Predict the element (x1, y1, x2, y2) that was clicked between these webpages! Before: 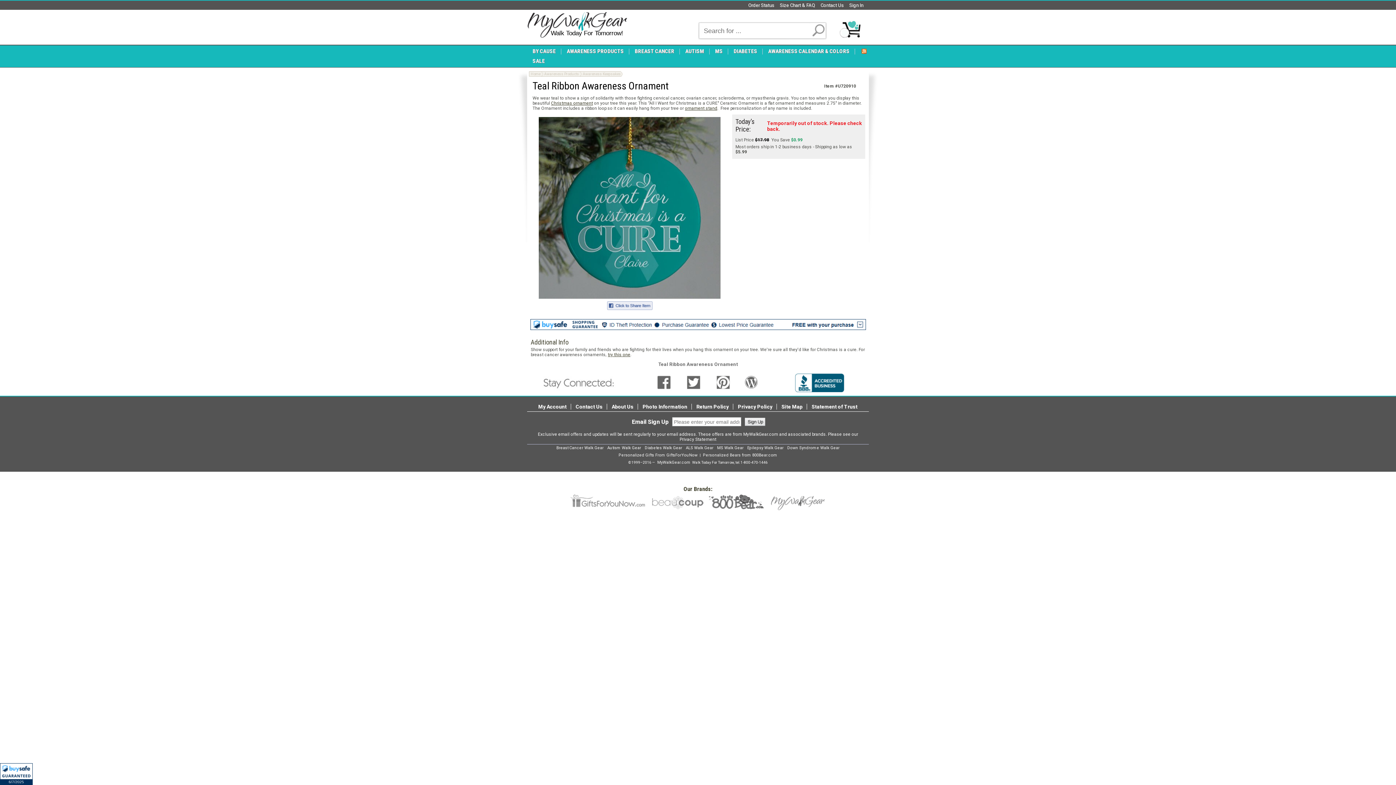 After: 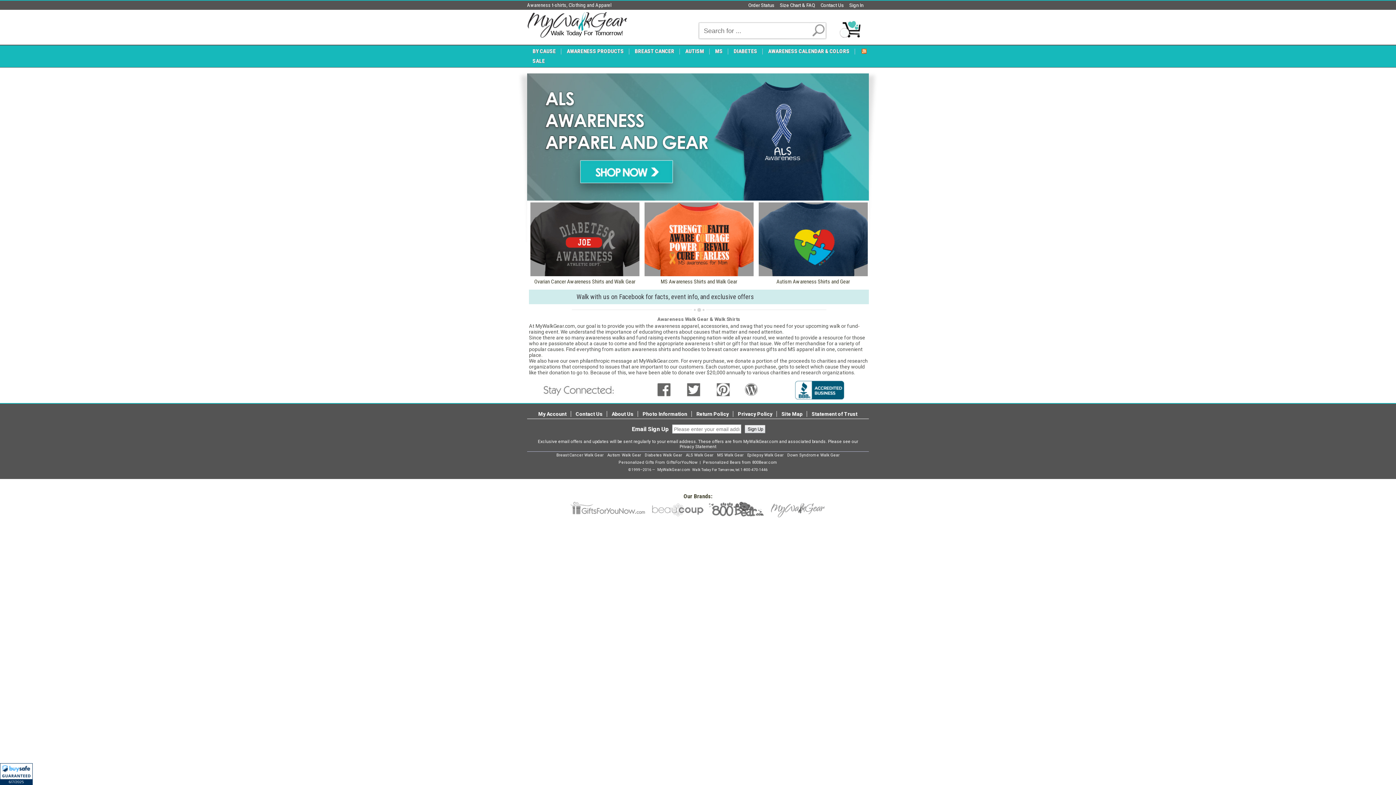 Action: bbox: (656, 460, 692, 465) label: MyWalkGear.com